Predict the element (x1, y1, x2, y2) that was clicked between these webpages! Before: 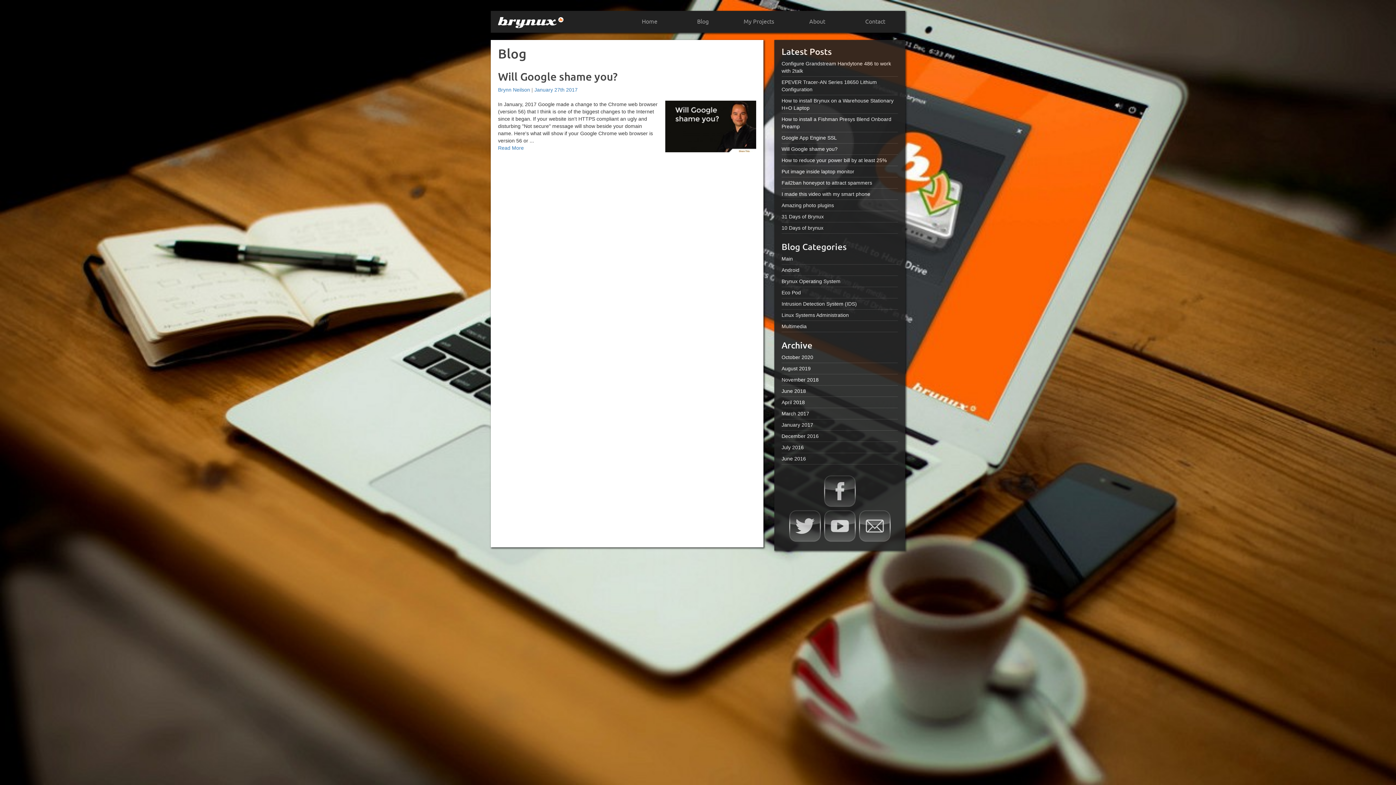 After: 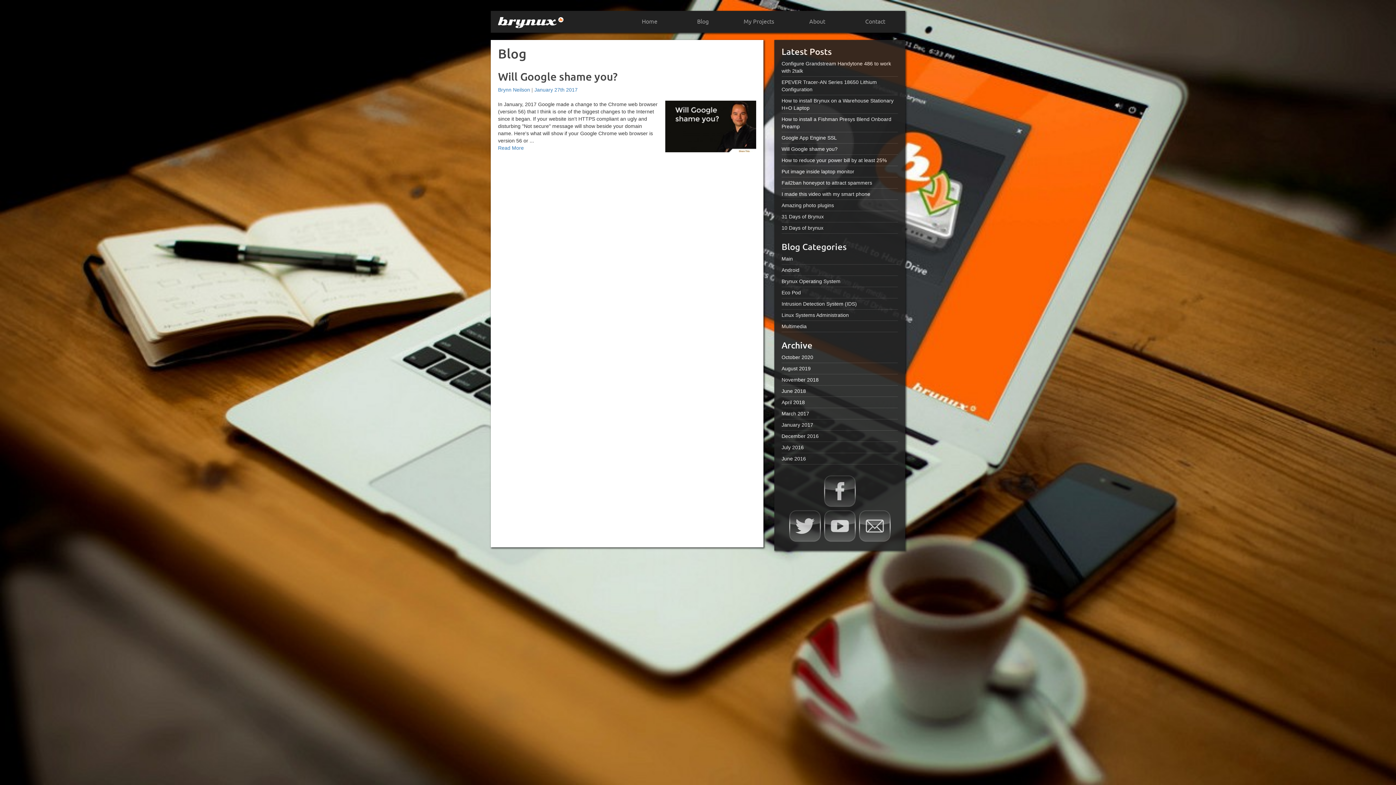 Action: bbox: (822, 522, 857, 528)